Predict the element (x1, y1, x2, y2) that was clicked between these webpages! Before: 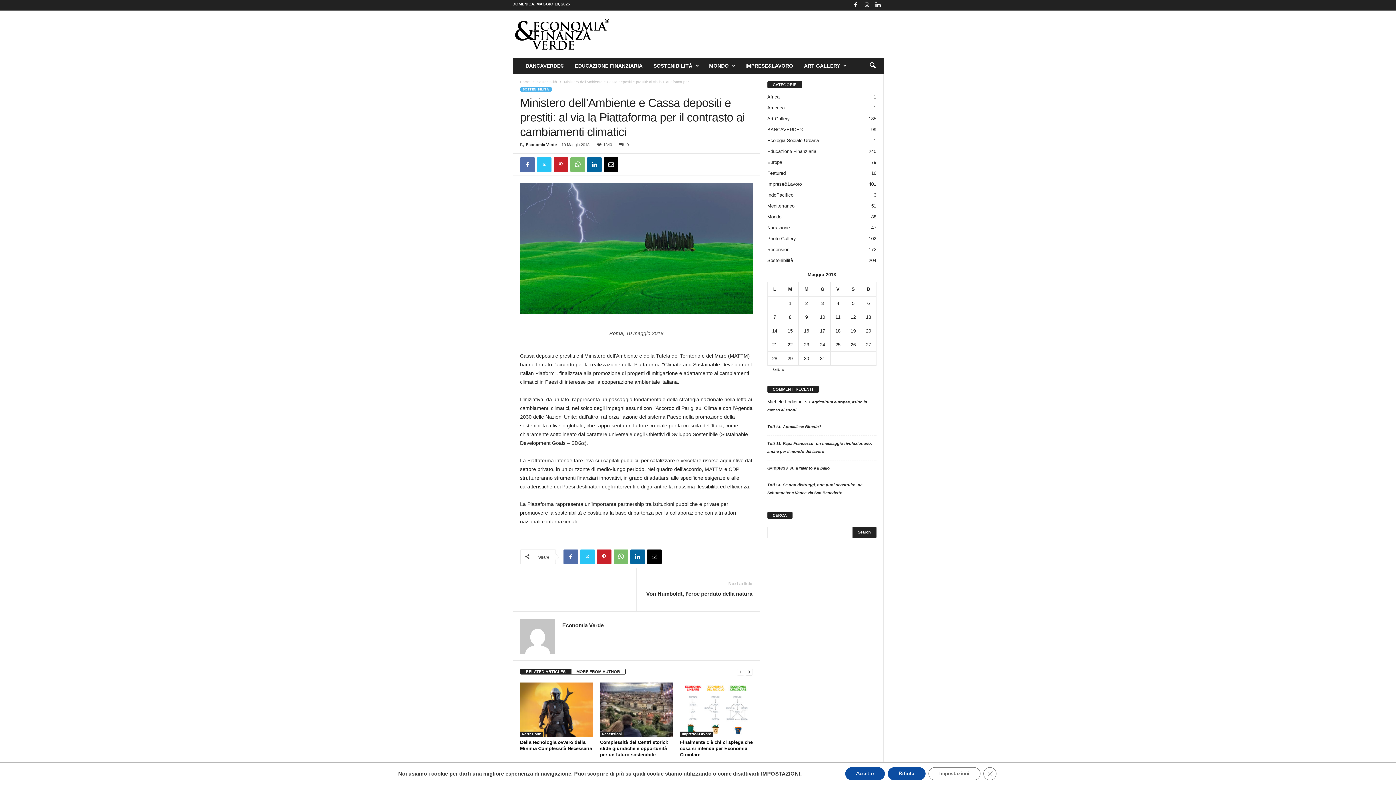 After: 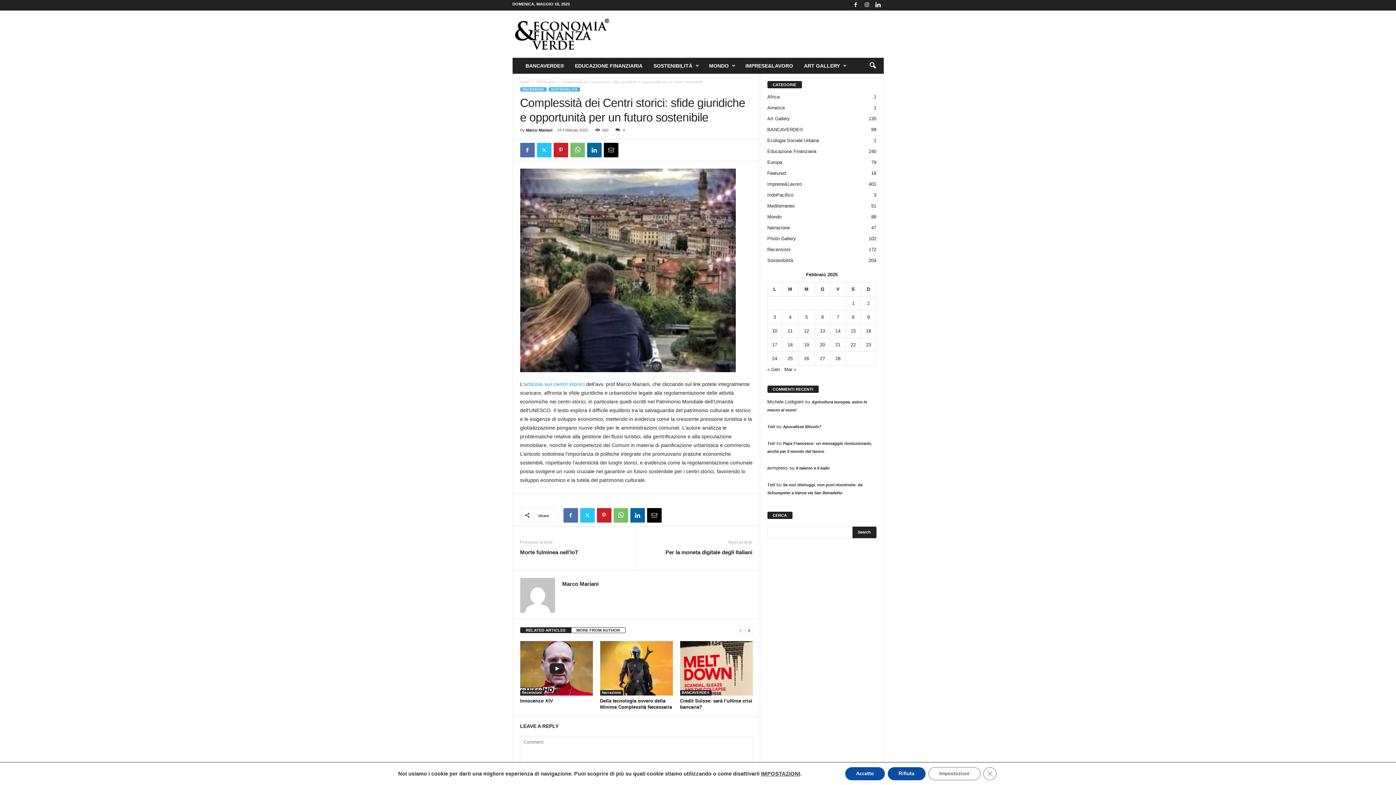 Action: bbox: (600, 683, 672, 737)